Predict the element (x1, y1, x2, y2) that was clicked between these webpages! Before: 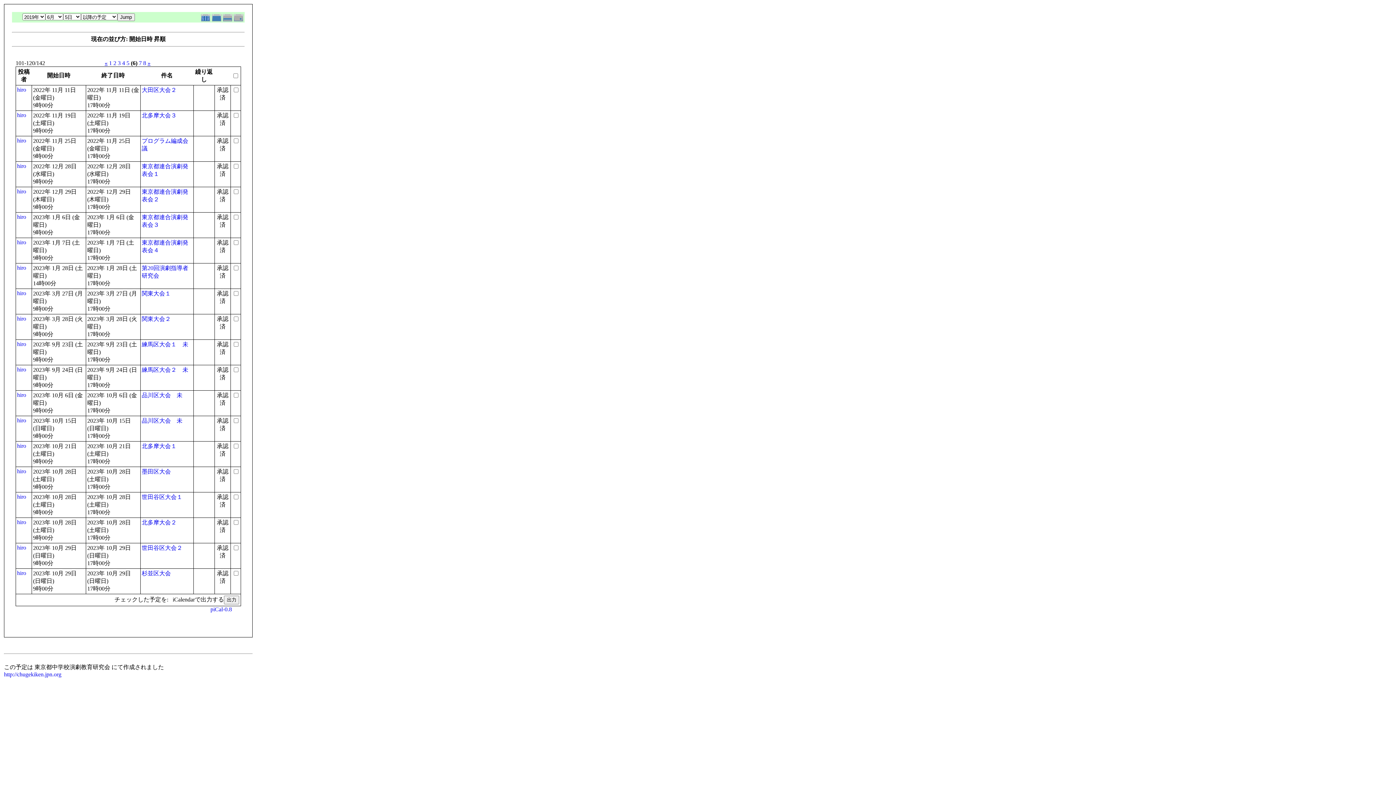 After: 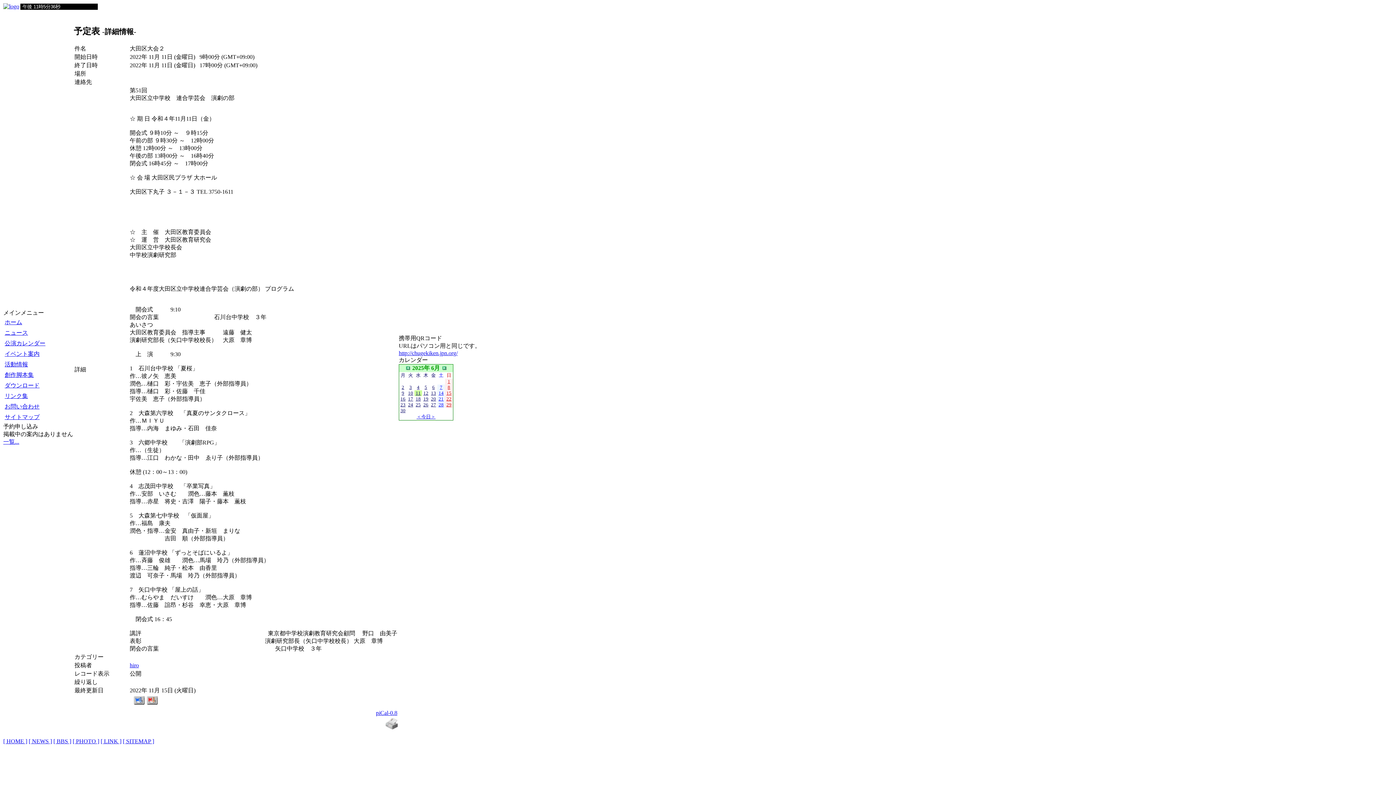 Action: bbox: (141, 86, 176, 93) label: 大田区大会２